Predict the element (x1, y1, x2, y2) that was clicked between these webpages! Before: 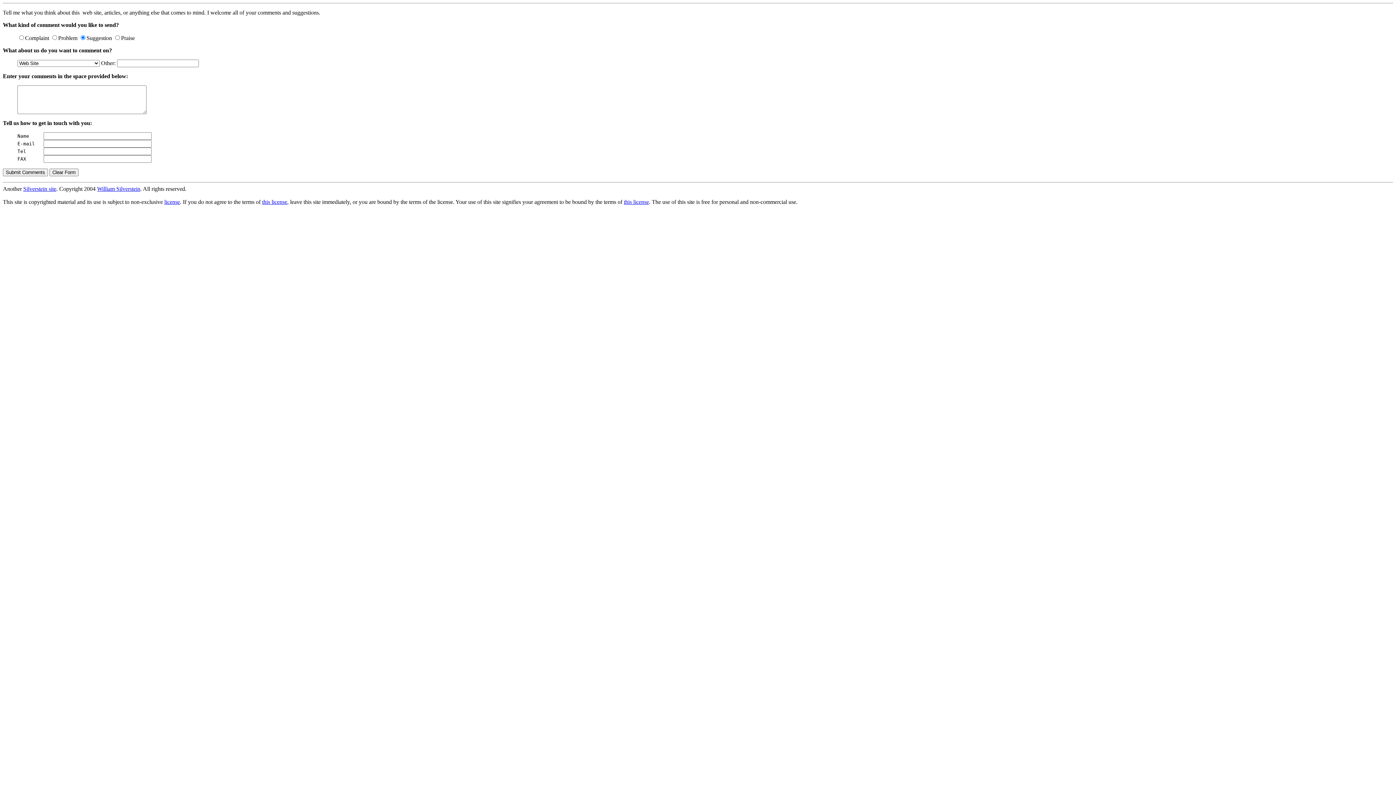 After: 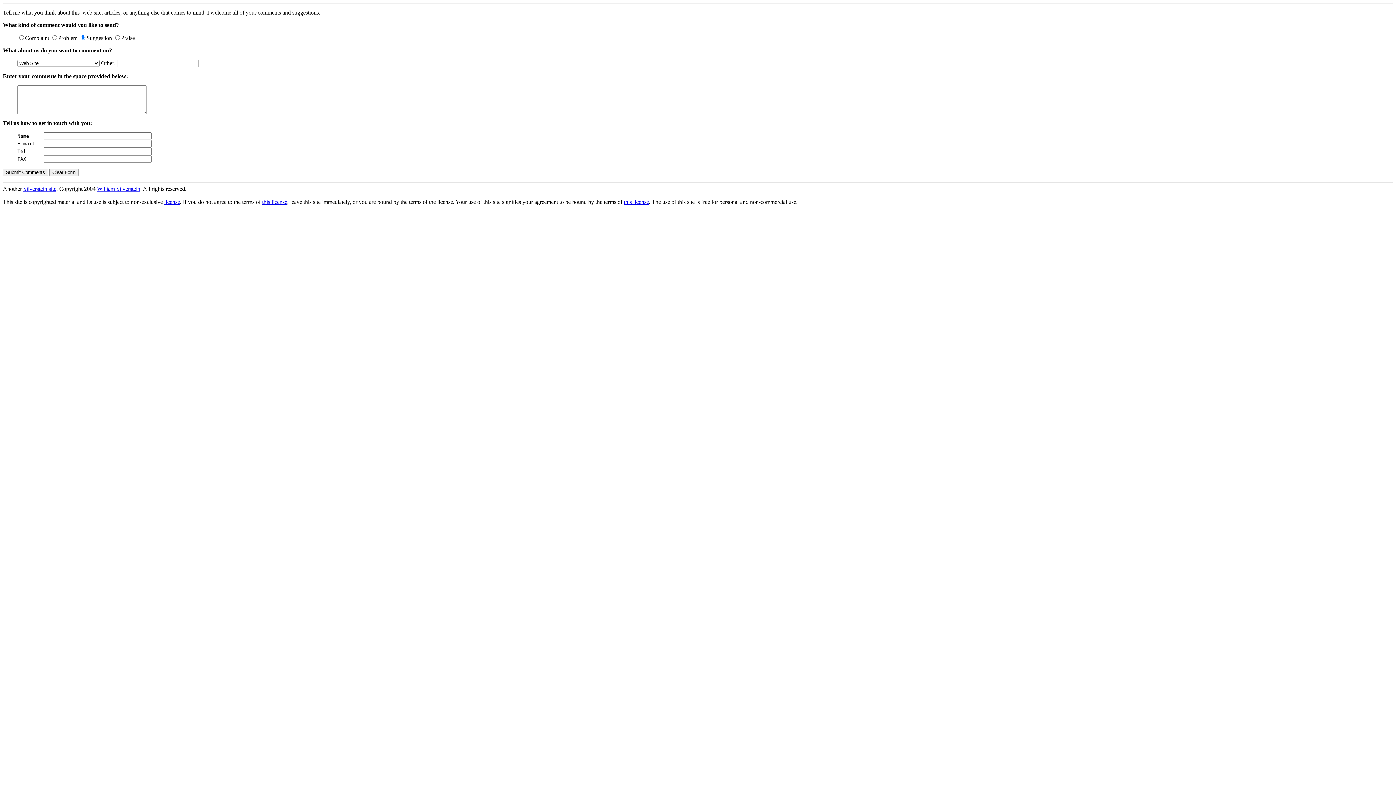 Action: bbox: (97, 185, 140, 192) label: William Silverstein